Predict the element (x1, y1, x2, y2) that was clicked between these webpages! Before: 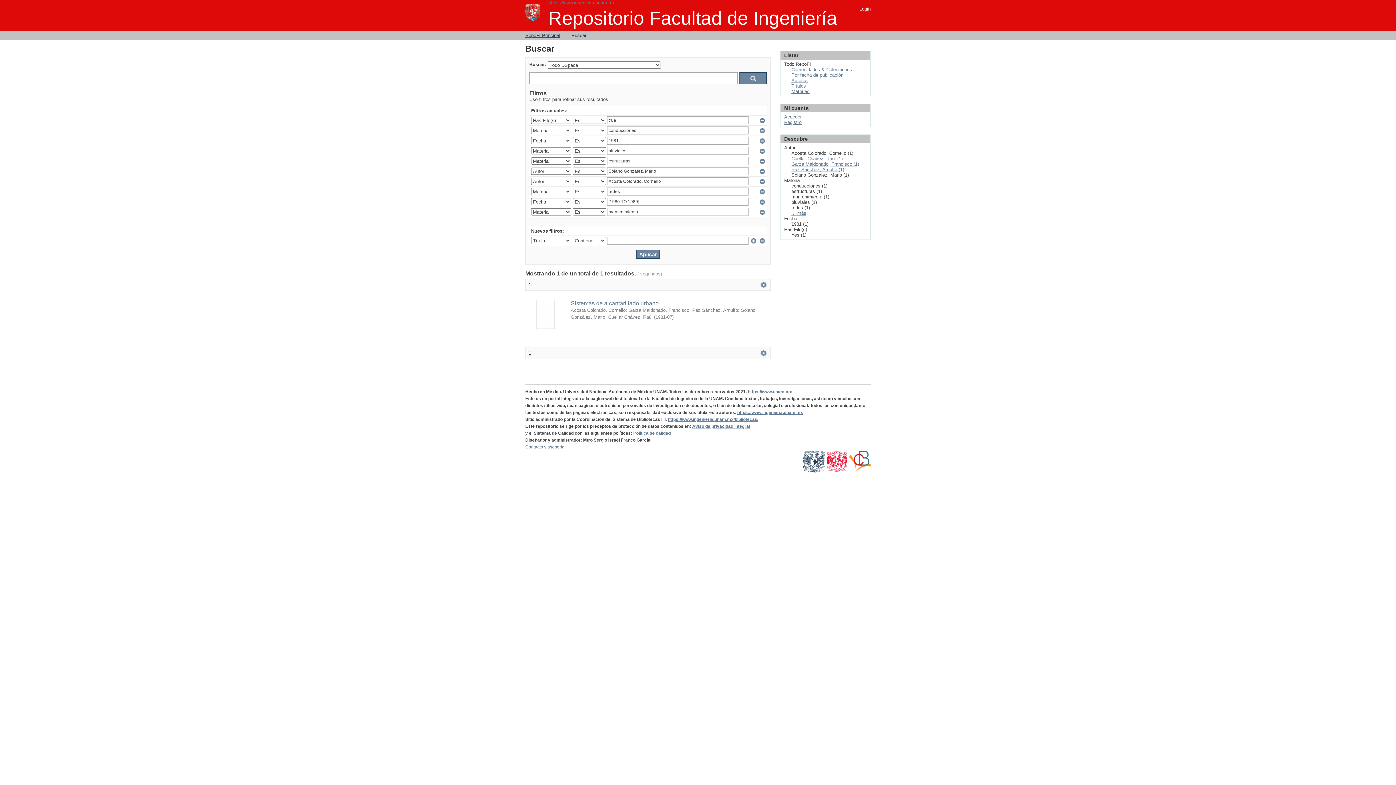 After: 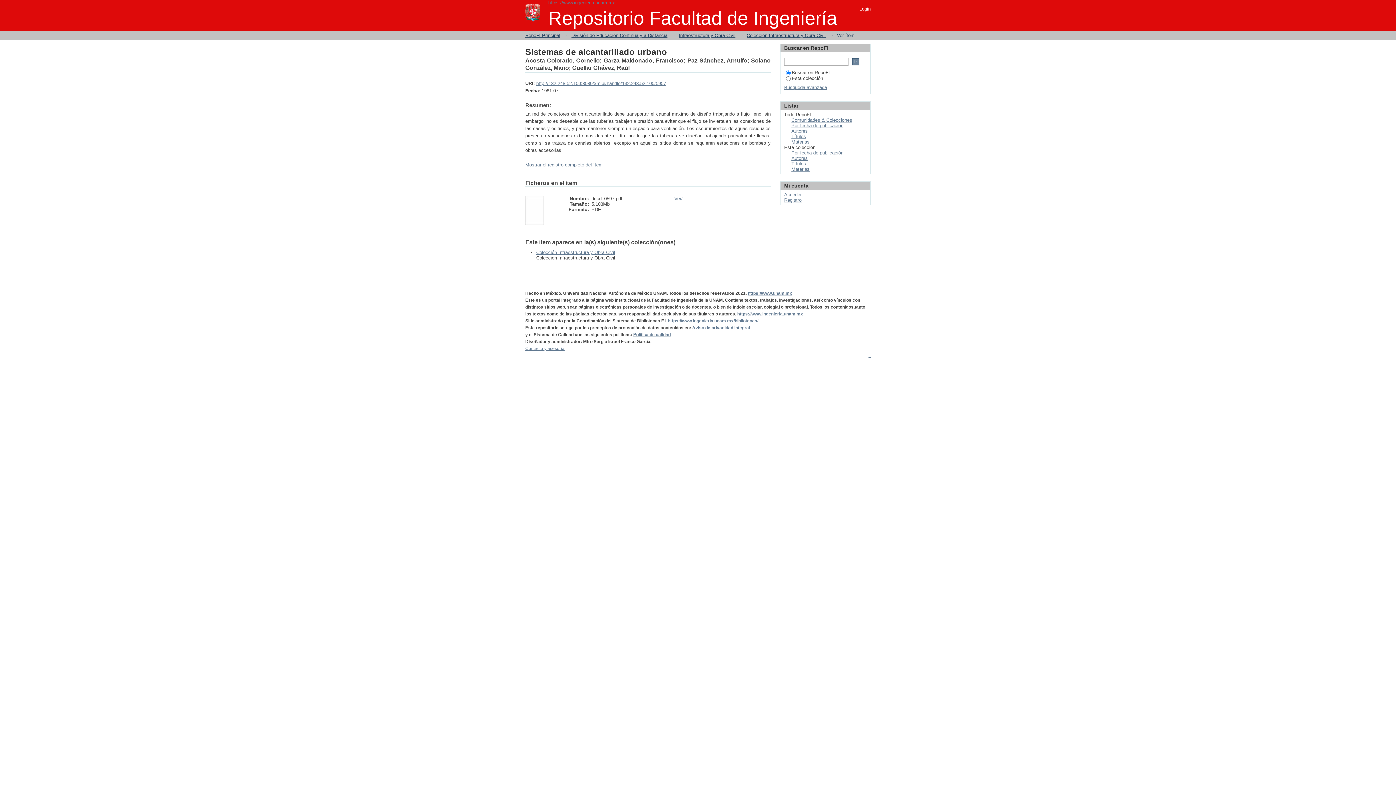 Action: bbox: (536, 324, 554, 330)